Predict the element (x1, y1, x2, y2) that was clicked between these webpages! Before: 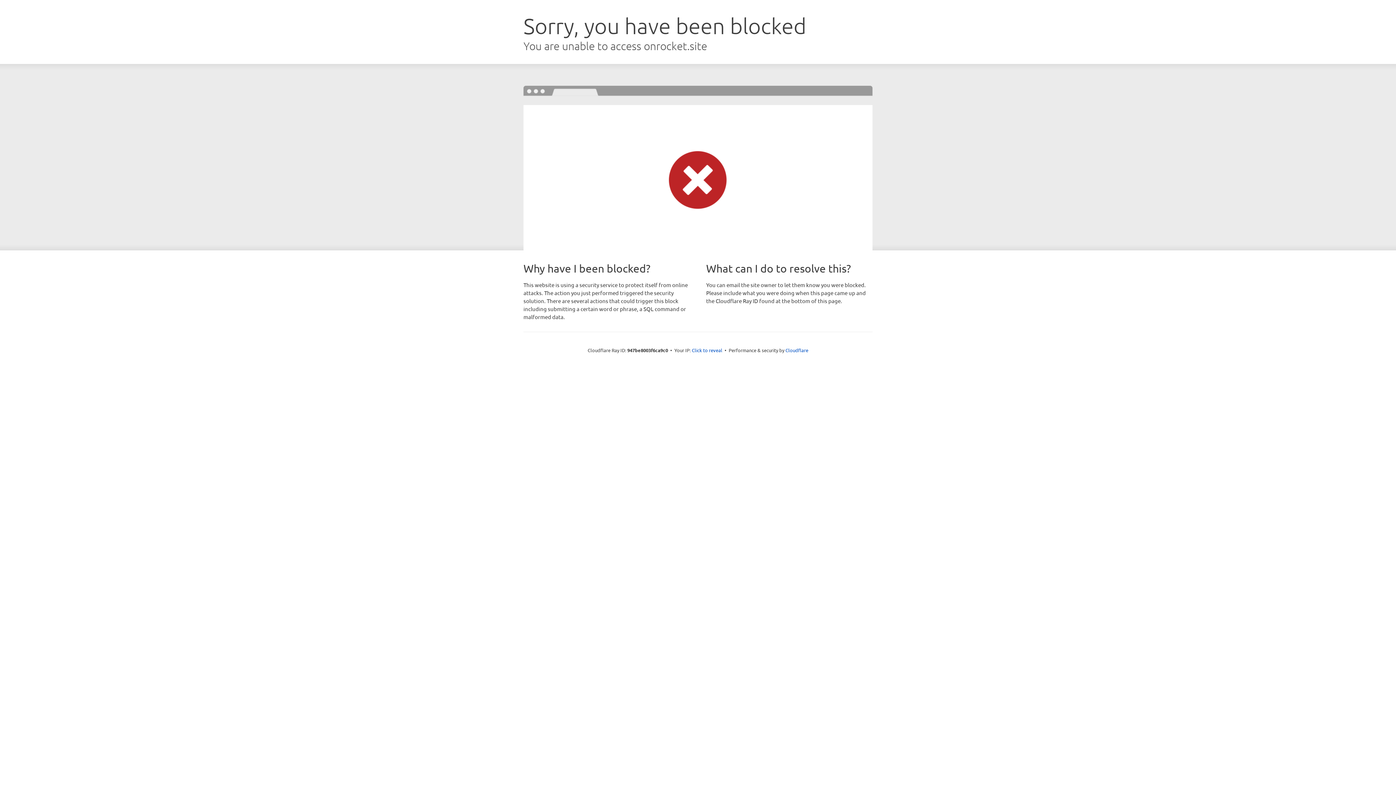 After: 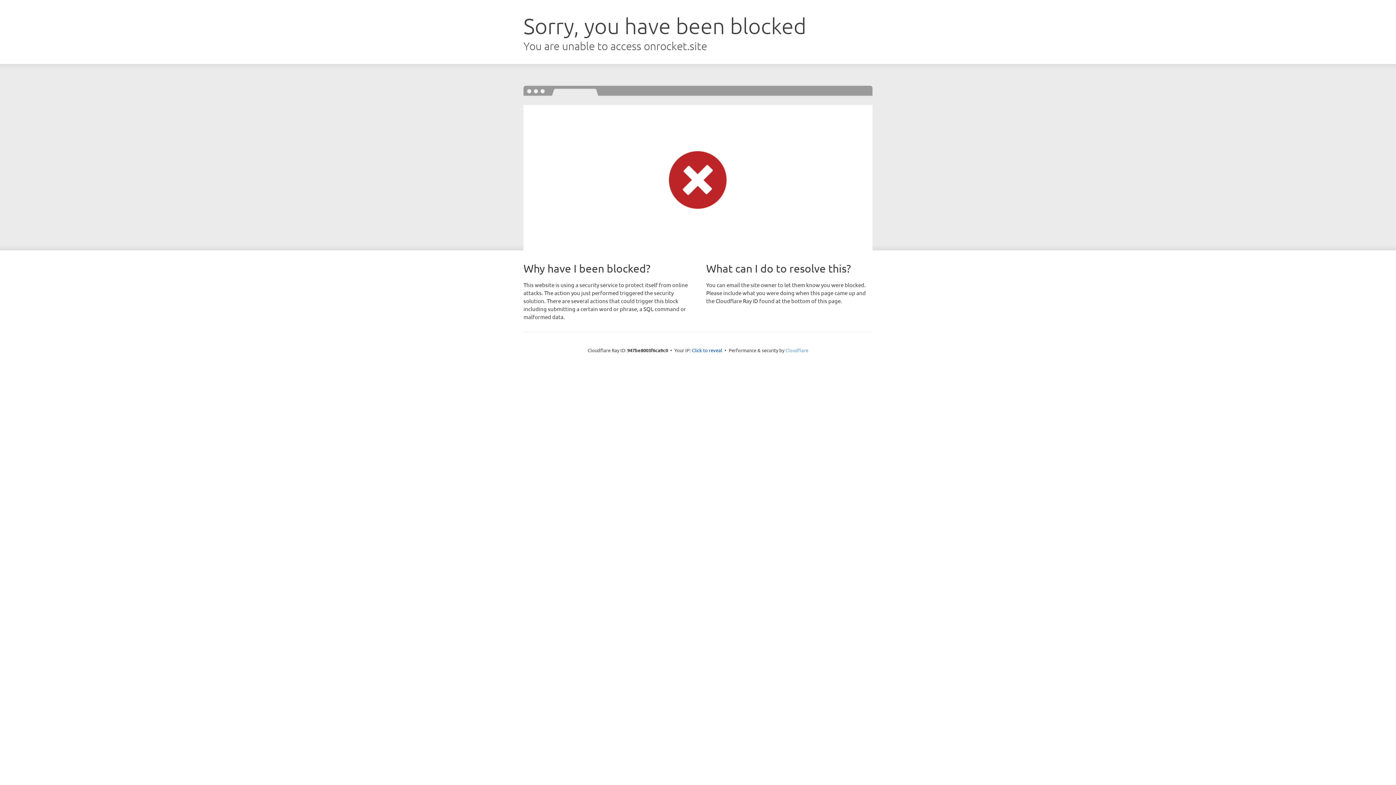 Action: label: Cloudflare bbox: (785, 347, 808, 353)